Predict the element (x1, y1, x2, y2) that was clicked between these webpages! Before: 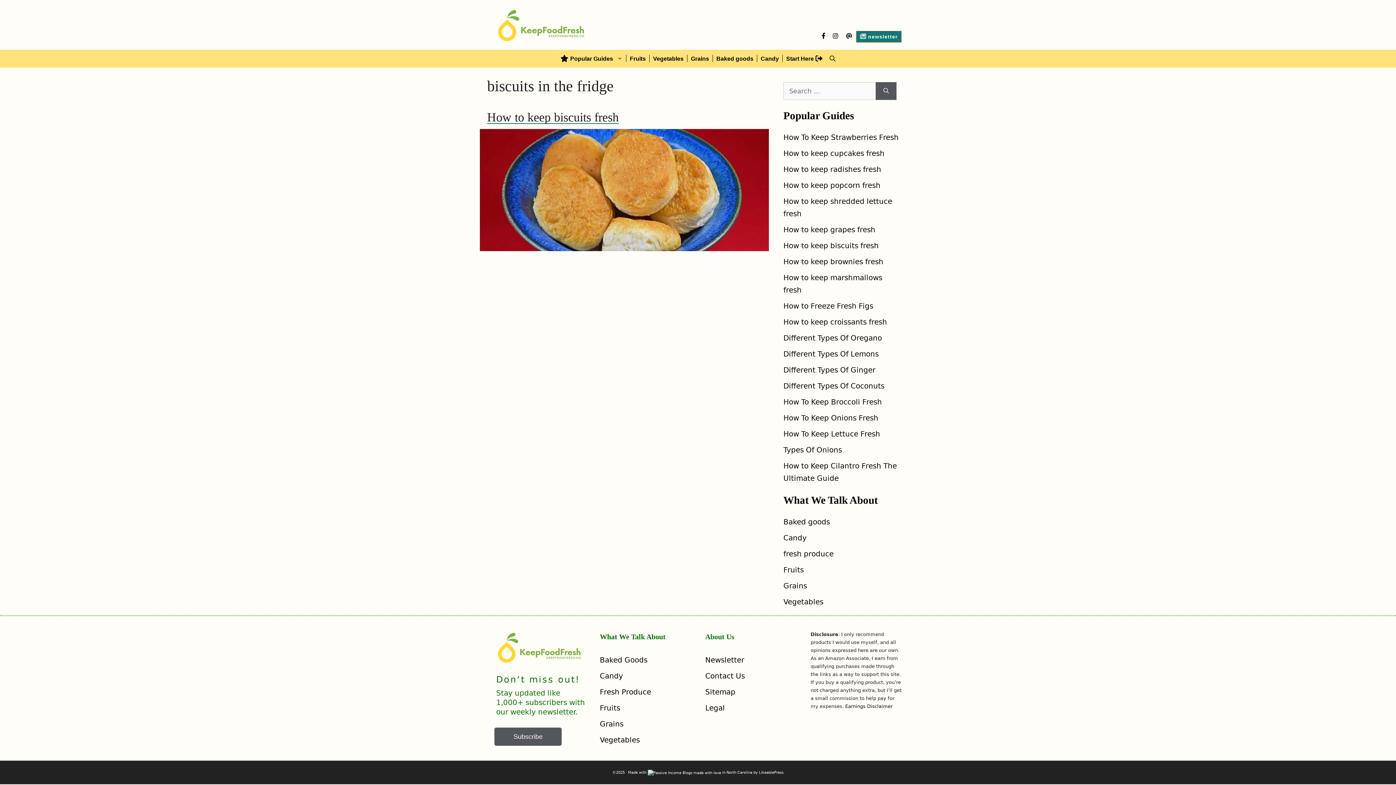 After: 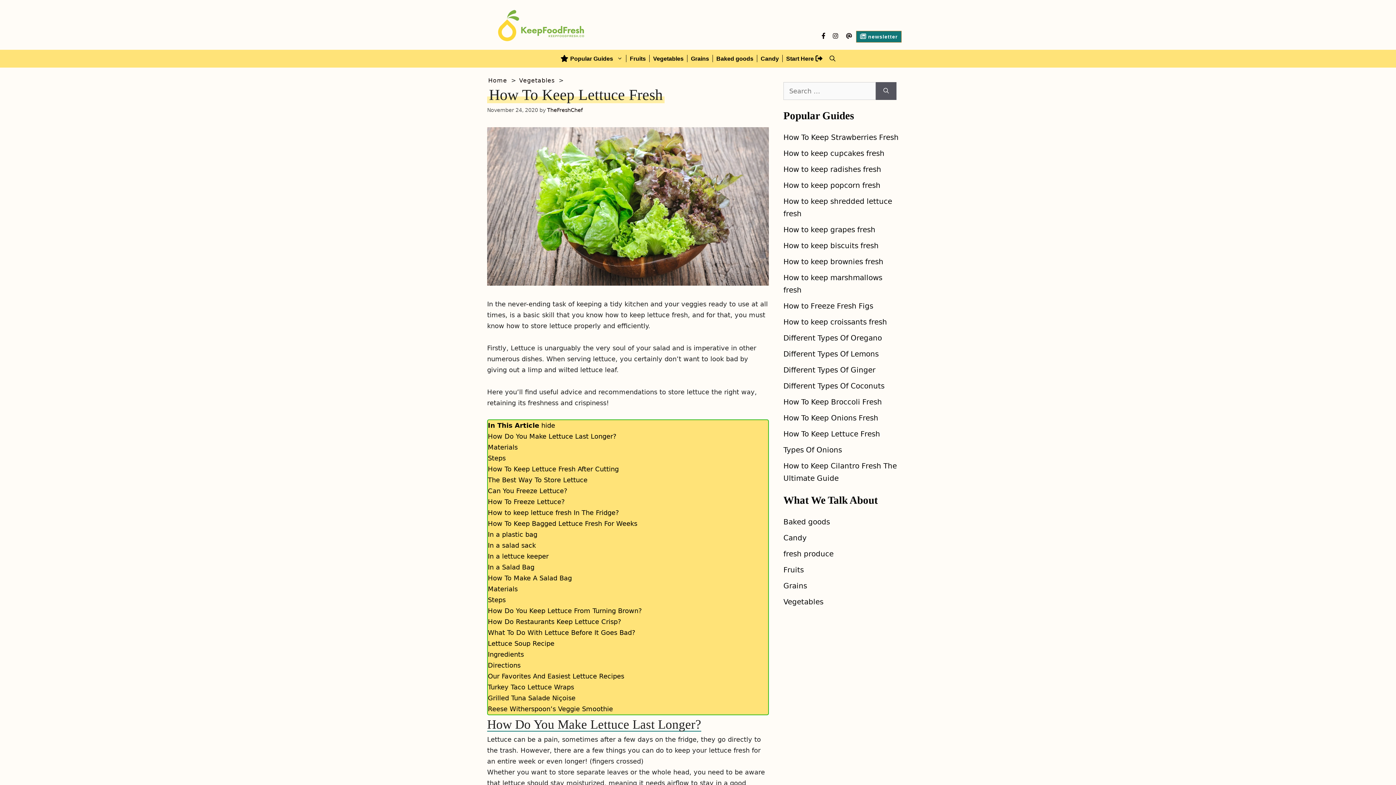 Action: bbox: (783, 429, 880, 438) label: How To Keep Lettuce Fresh